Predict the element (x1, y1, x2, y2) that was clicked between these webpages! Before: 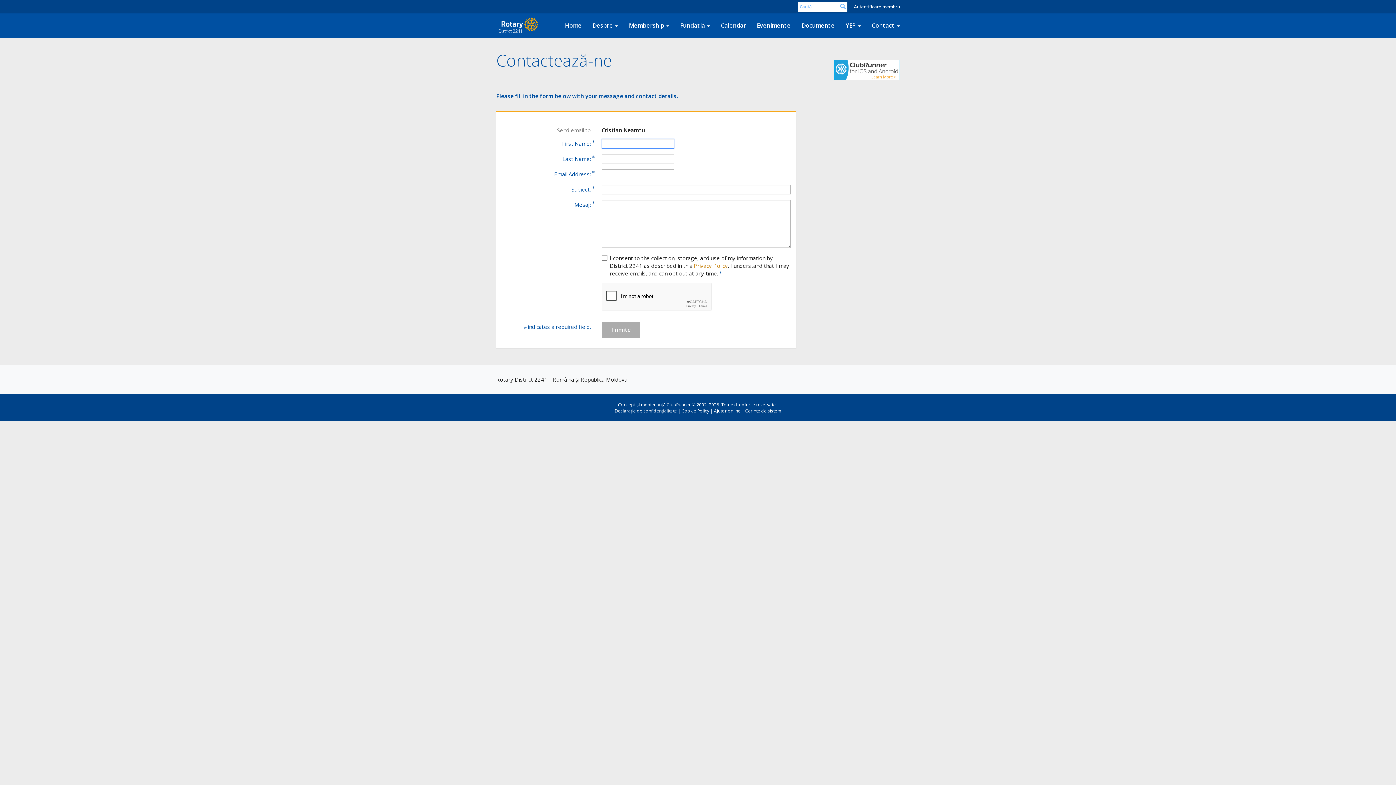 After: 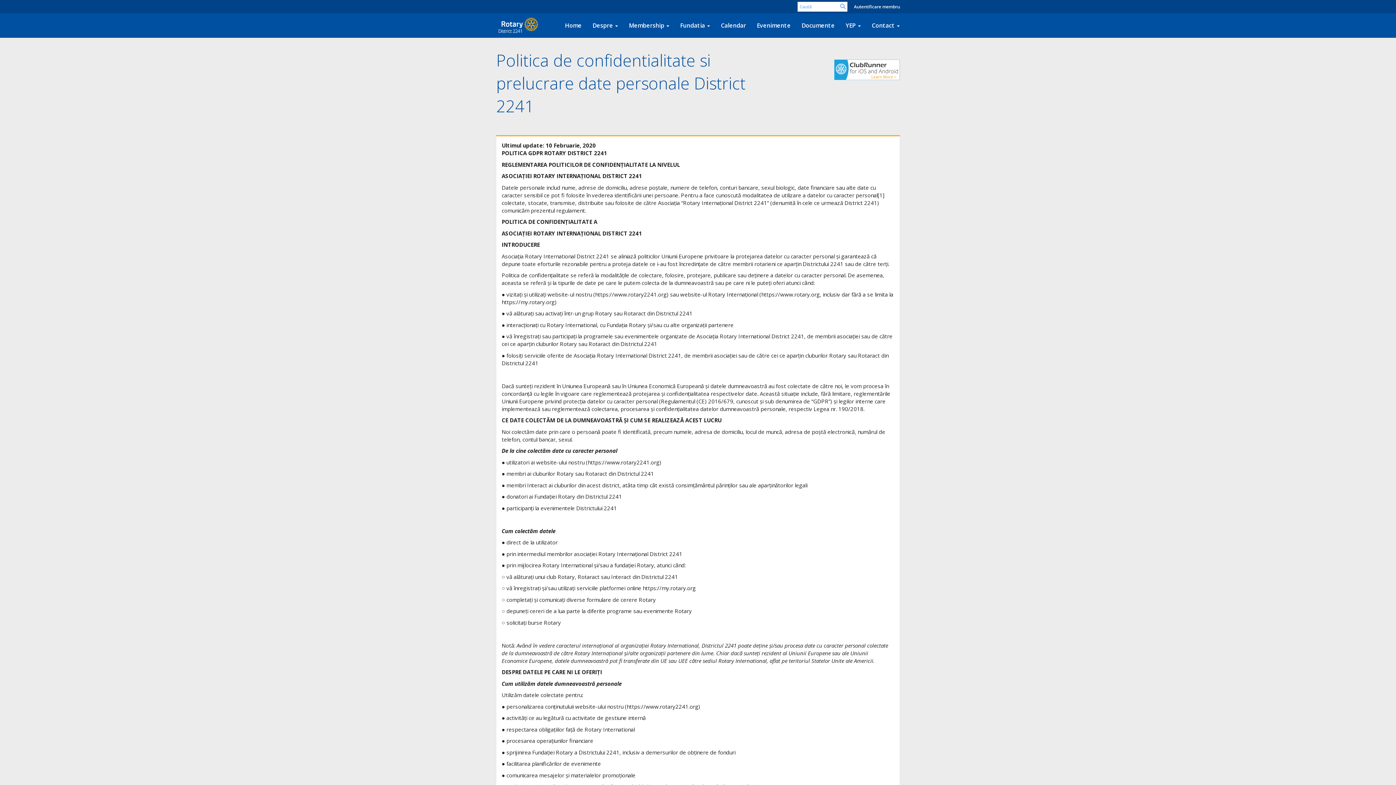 Action: bbox: (614, 408, 677, 414) label: Declarație de confidențialitate